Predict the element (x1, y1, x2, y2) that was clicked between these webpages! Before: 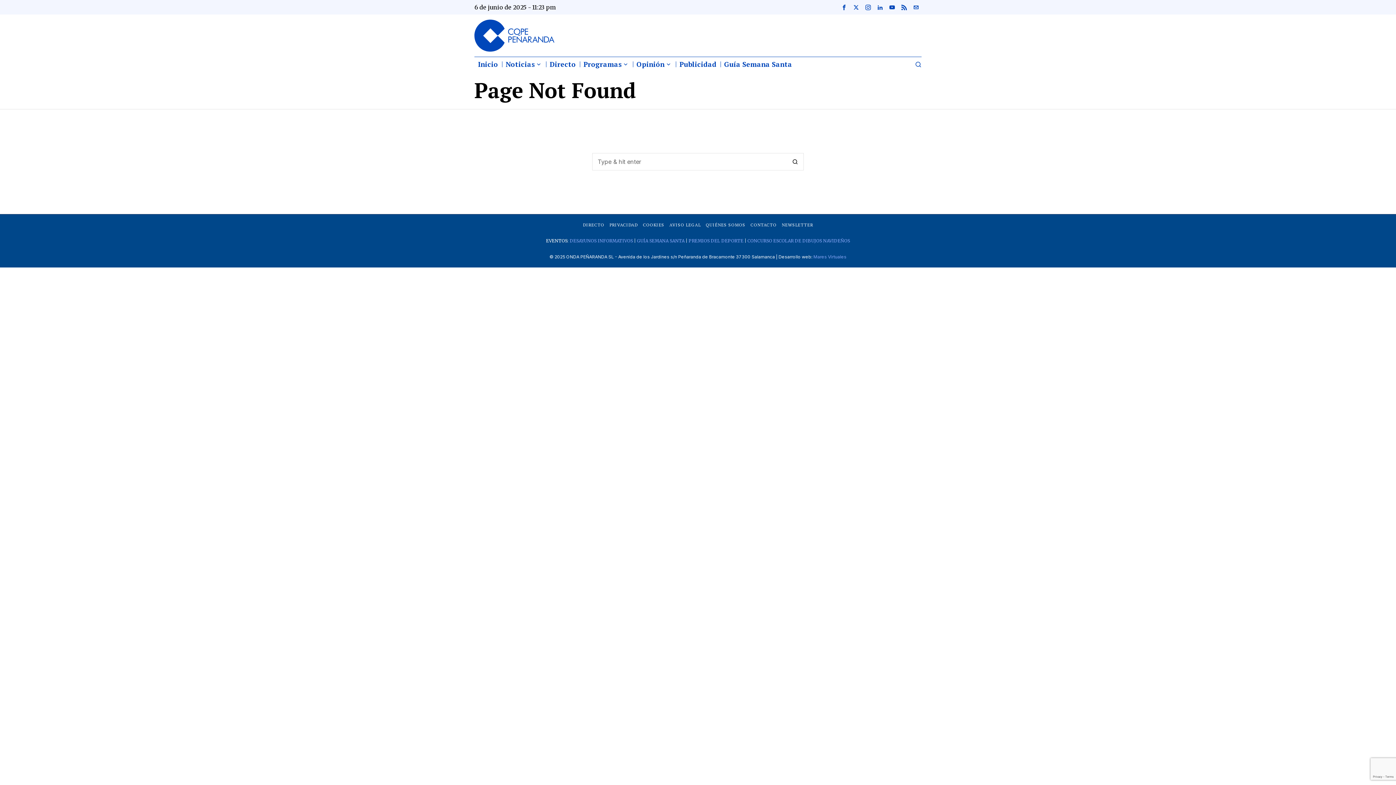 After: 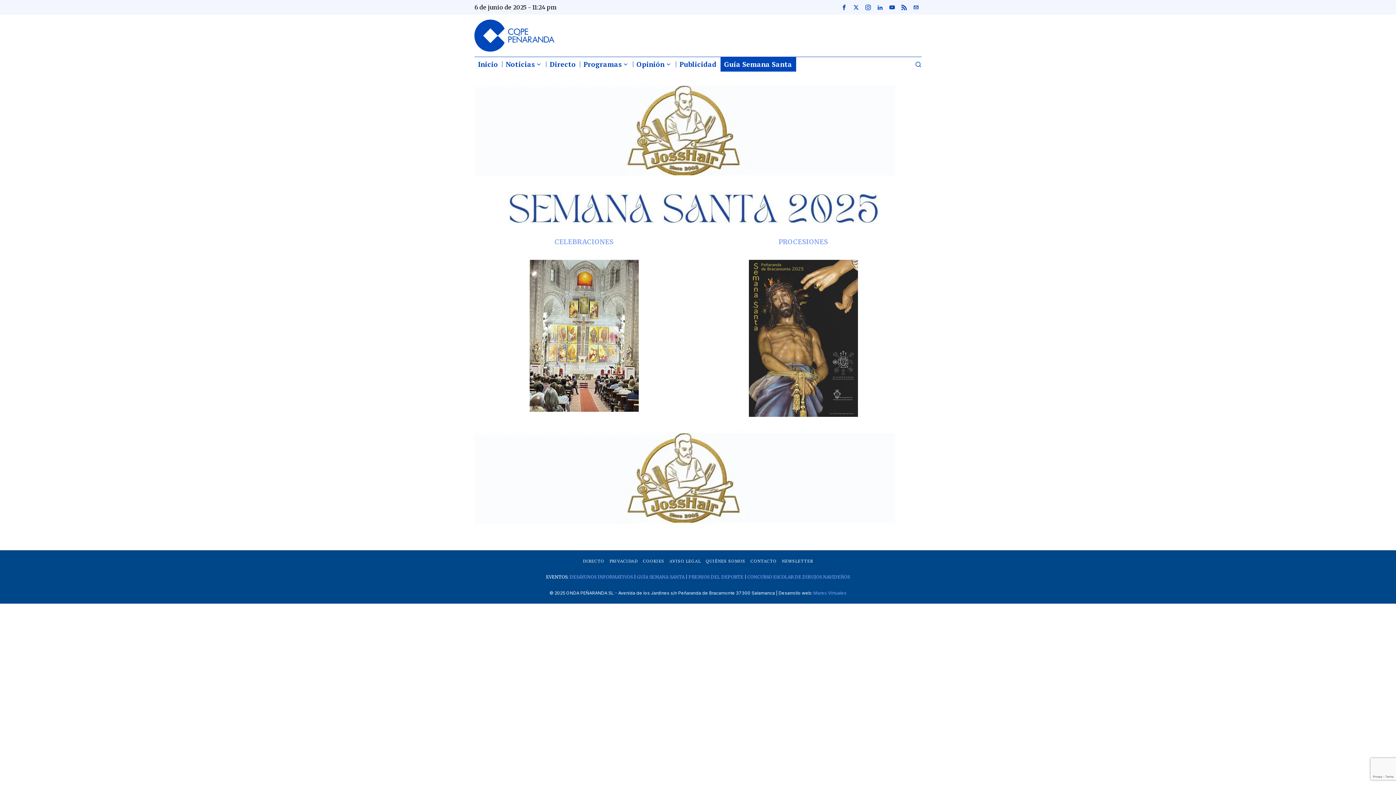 Action: bbox: (720, 57, 796, 71) label: Guía Semana Santa